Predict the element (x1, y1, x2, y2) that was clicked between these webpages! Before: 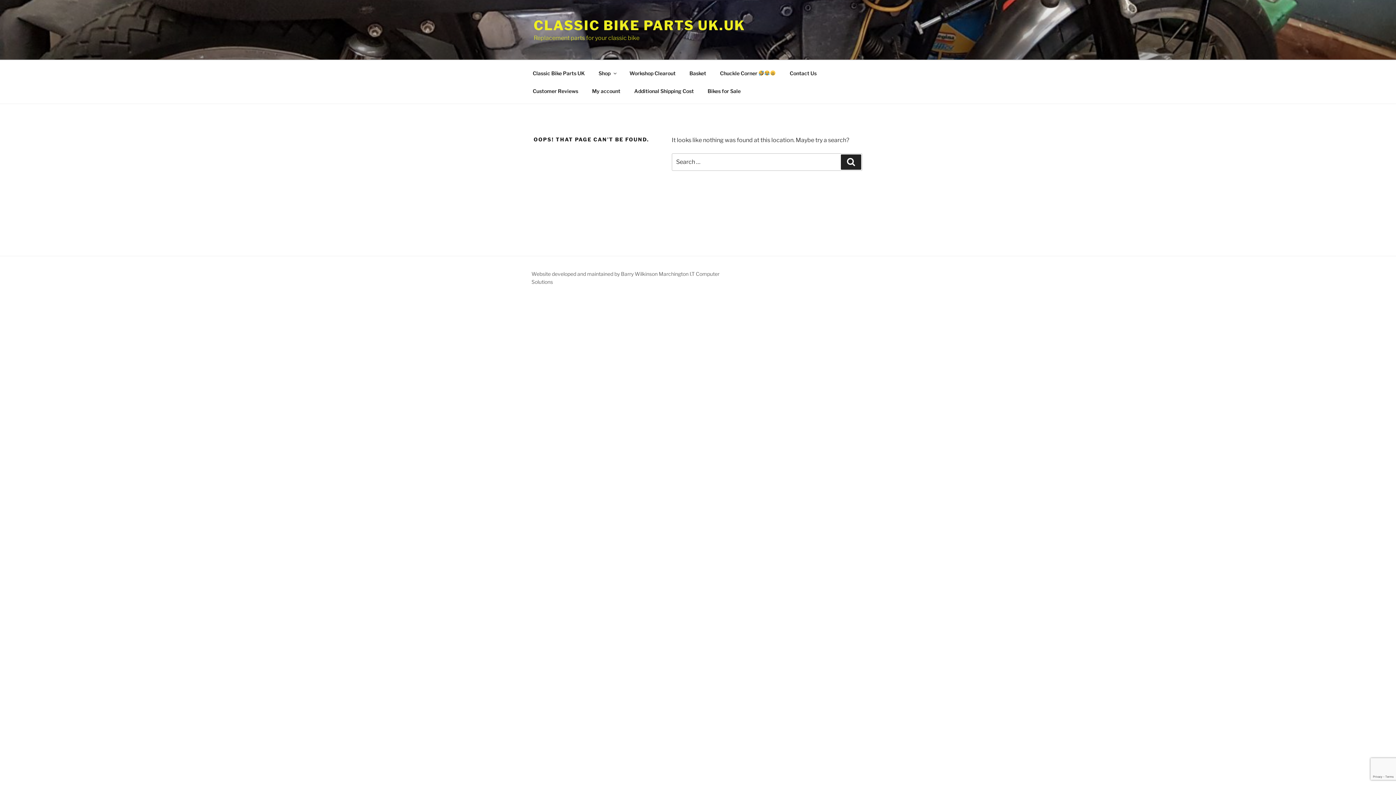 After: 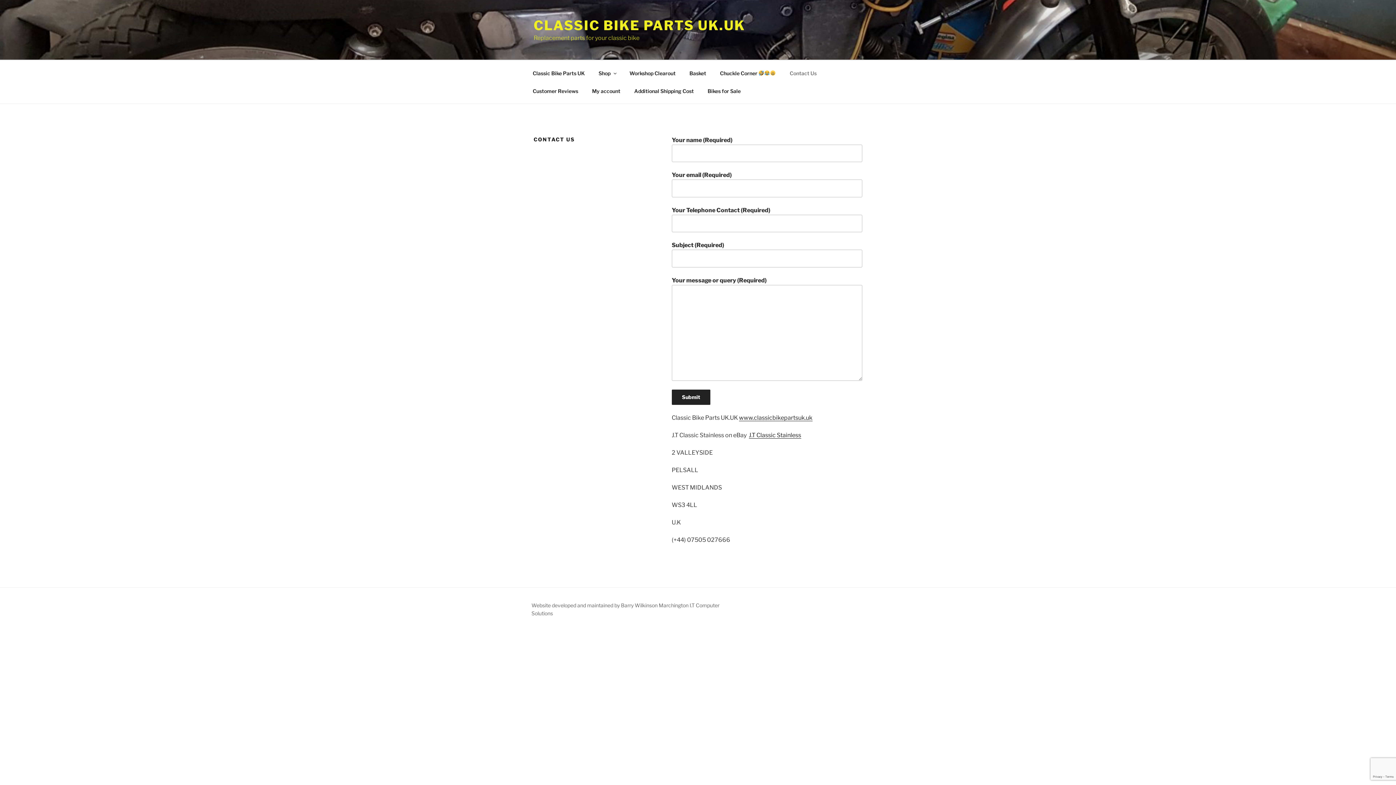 Action: label: Contact Us bbox: (783, 64, 823, 82)